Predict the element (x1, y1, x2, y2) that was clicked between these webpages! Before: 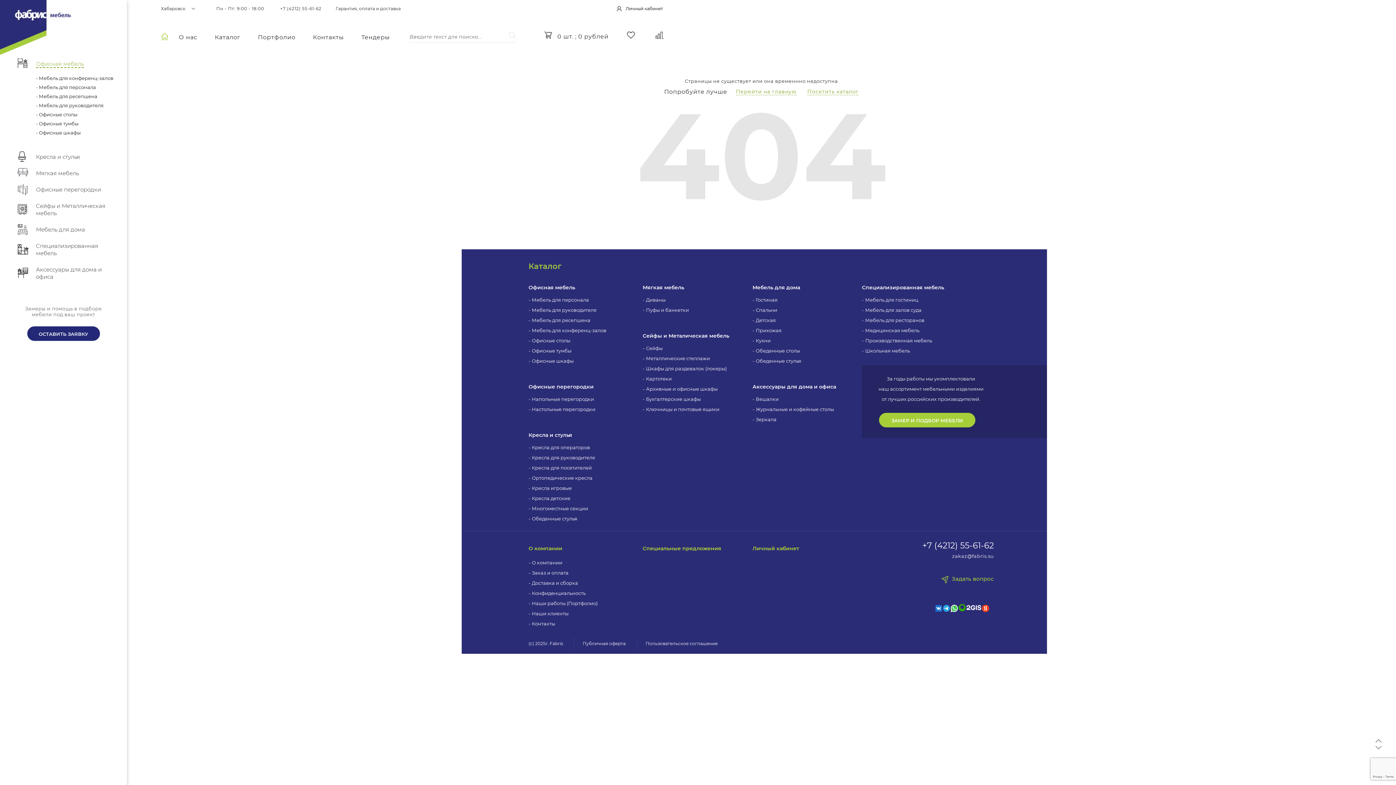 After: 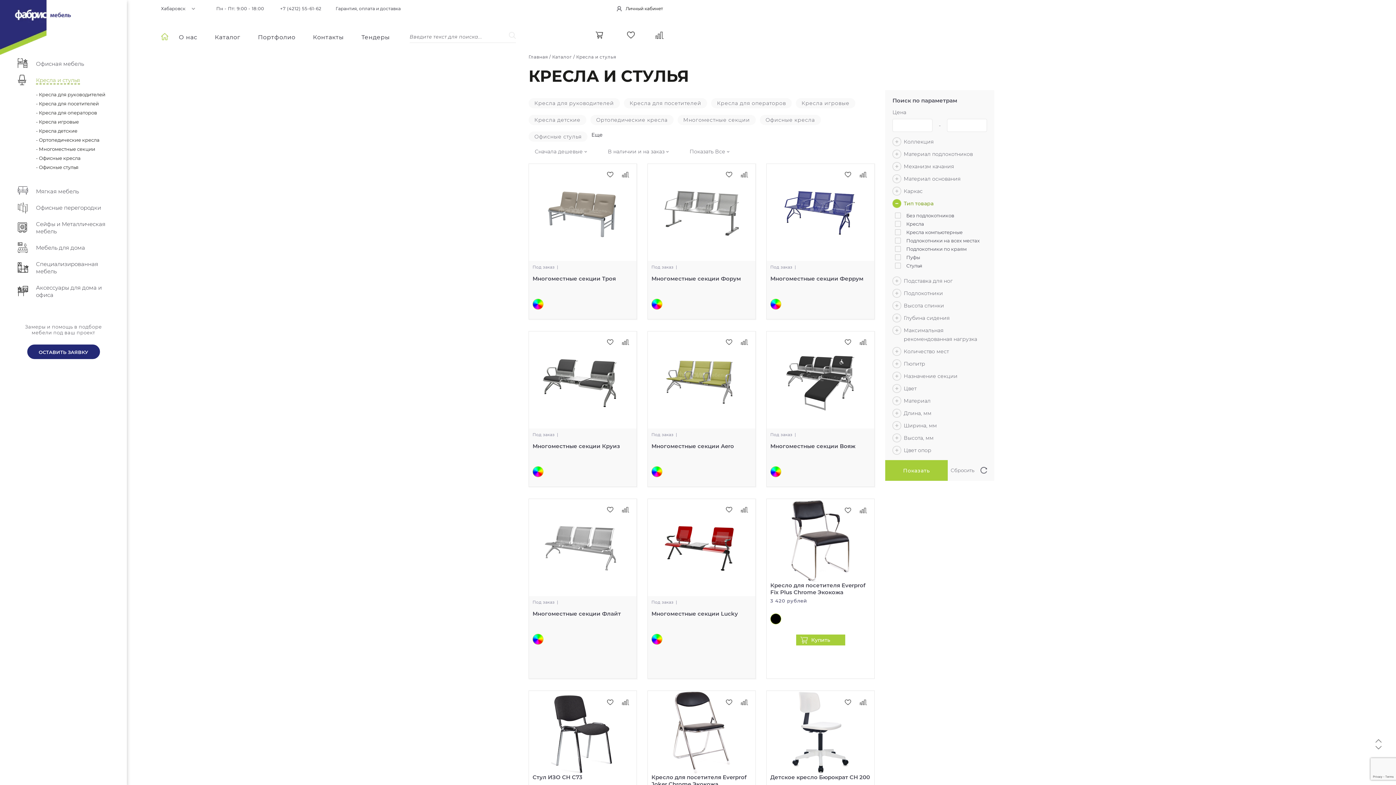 Action: bbox: (528, 432, 622, 438) label: Кресла и стулья